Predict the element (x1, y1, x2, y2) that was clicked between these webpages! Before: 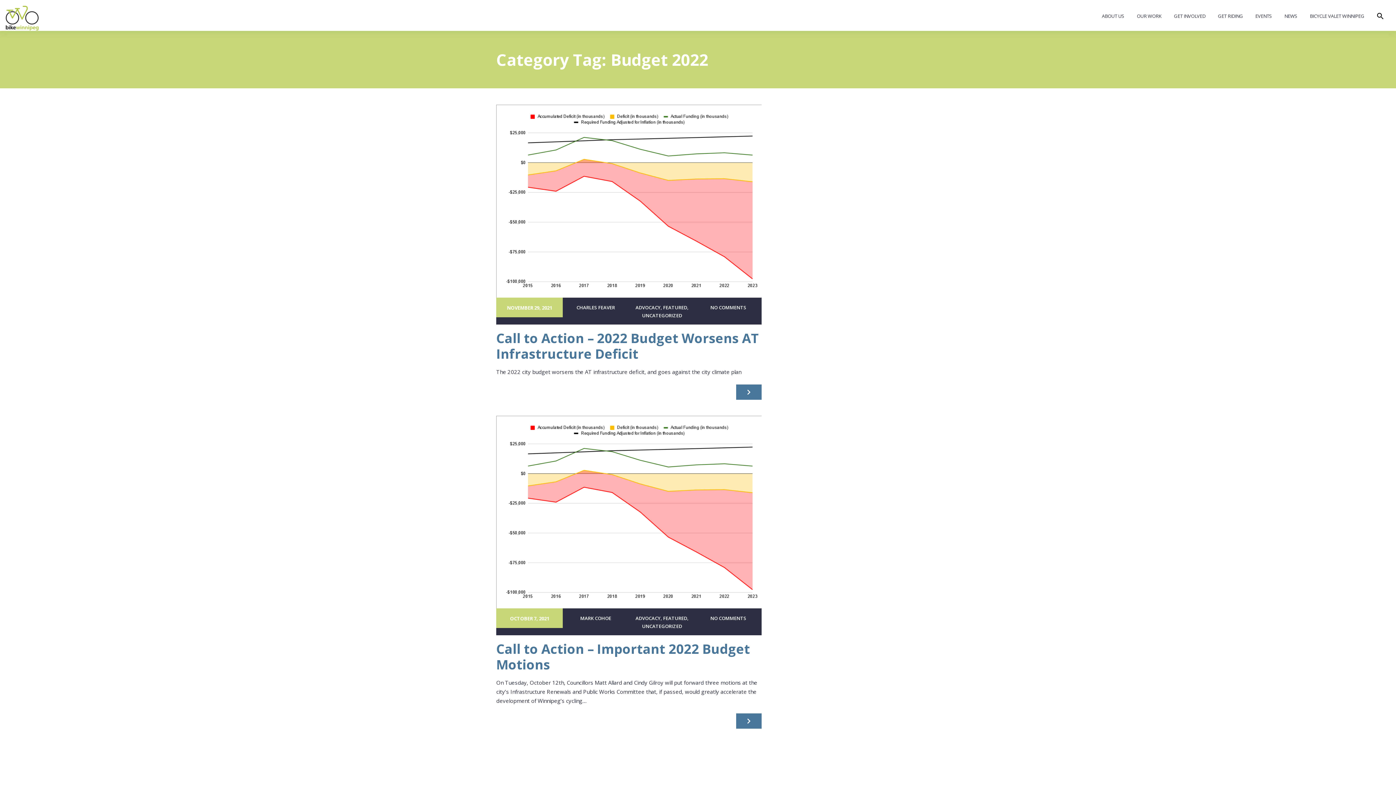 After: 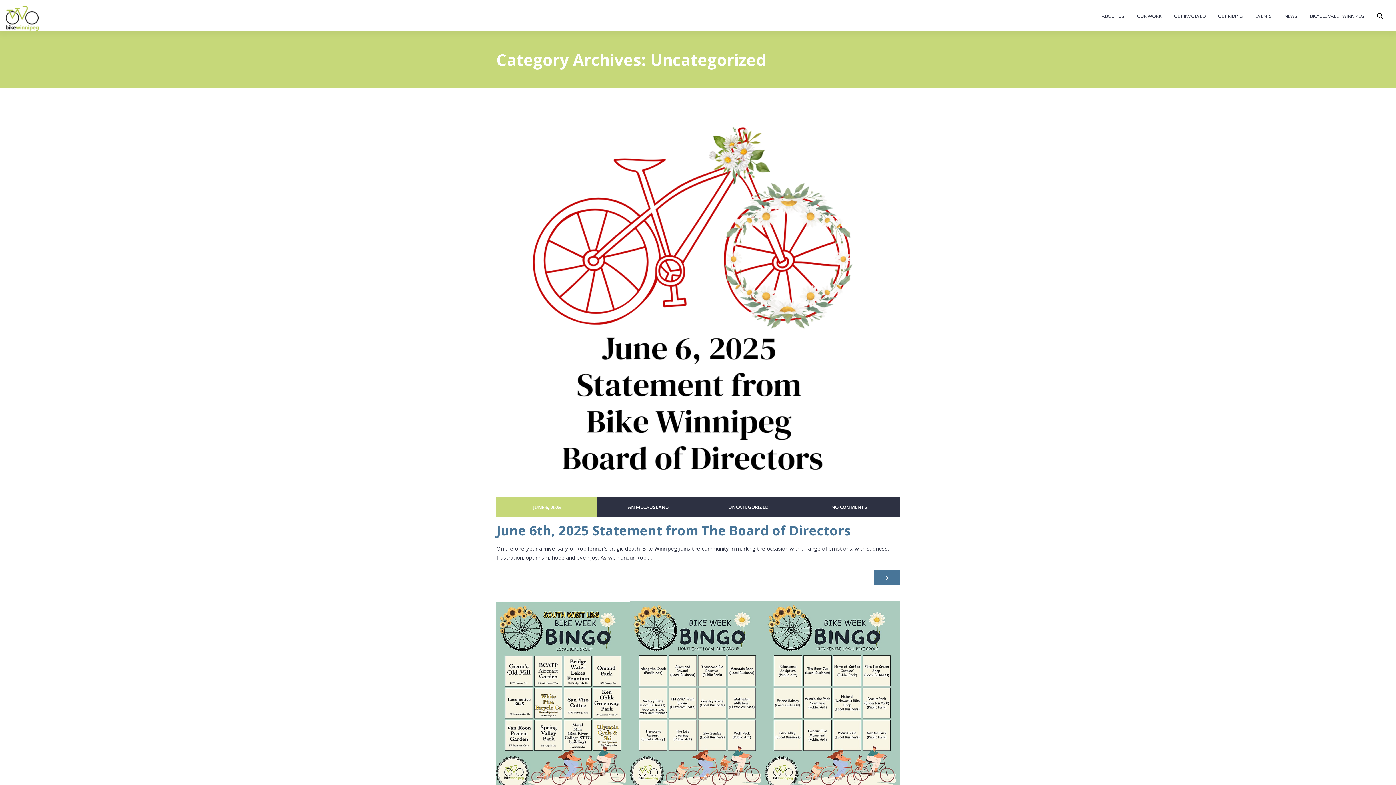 Action: bbox: (642, 623, 682, 629) label: UNCATEGORIZED